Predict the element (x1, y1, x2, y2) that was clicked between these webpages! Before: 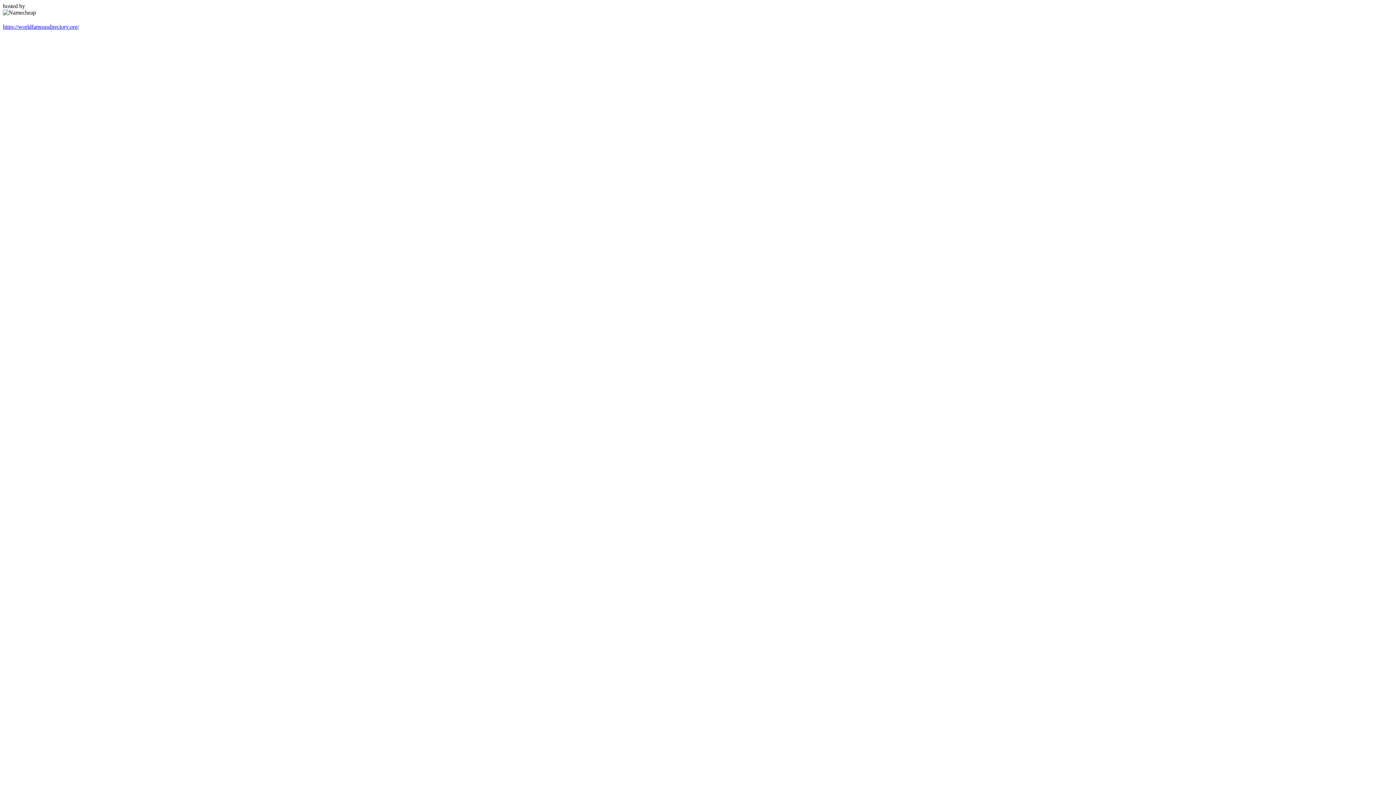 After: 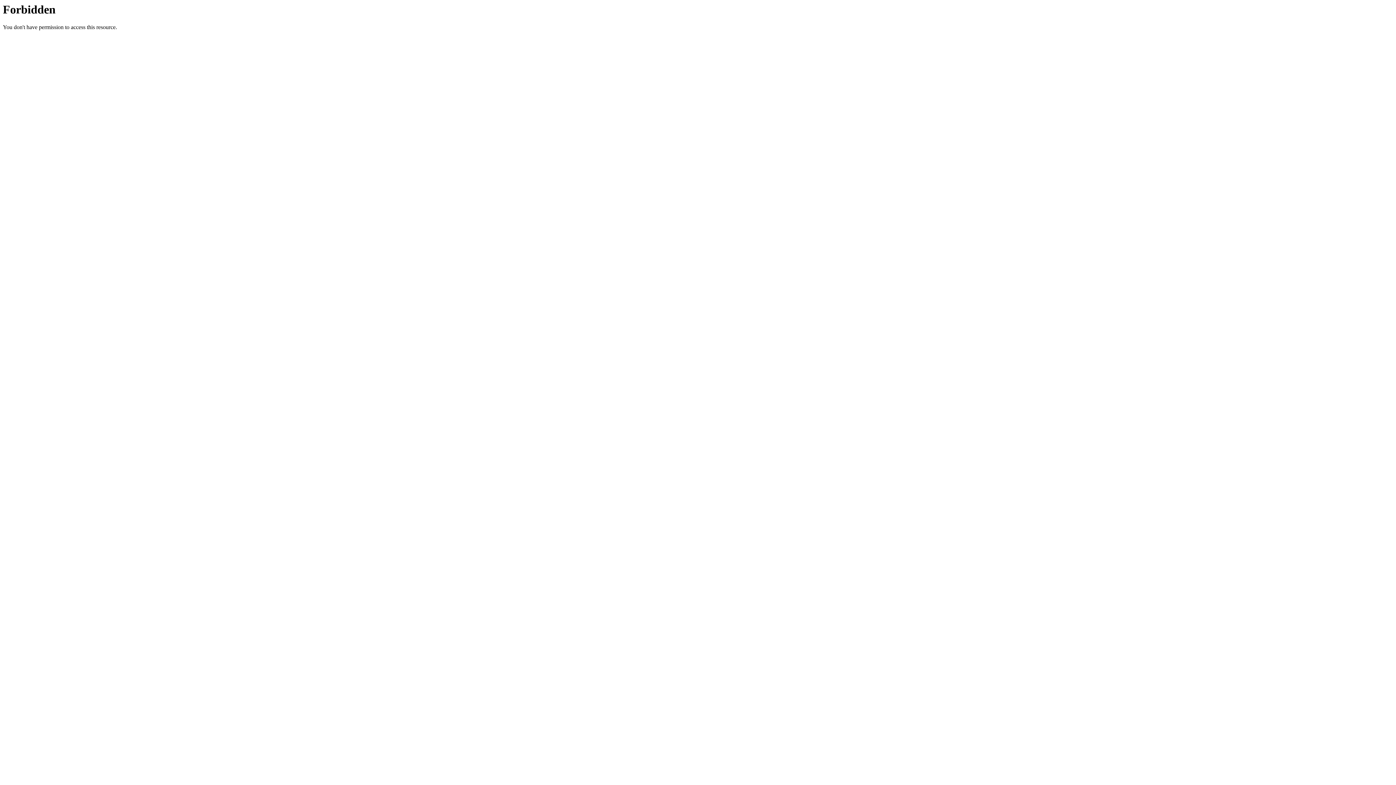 Action: label: https://worldfamousdirectory.org/ bbox: (2, 23, 78, 29)